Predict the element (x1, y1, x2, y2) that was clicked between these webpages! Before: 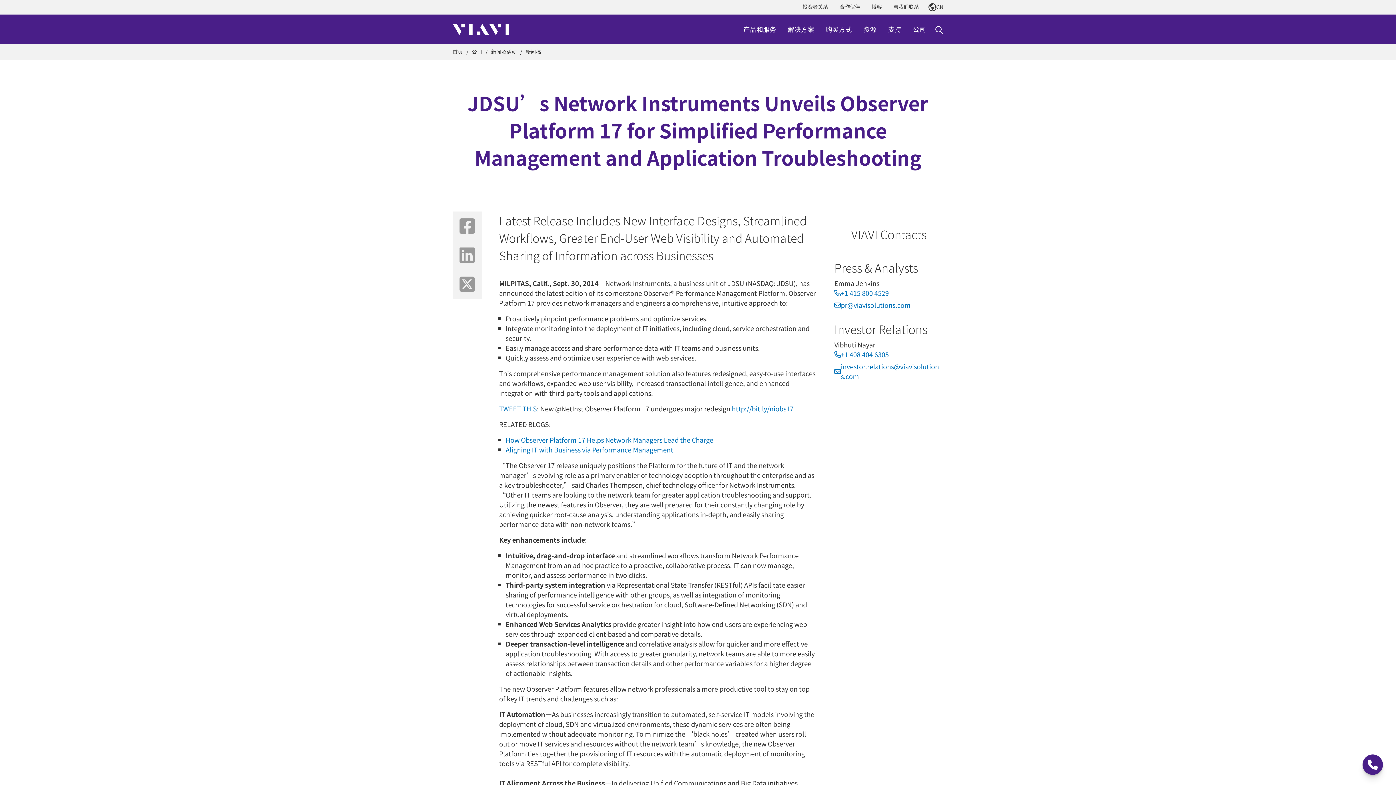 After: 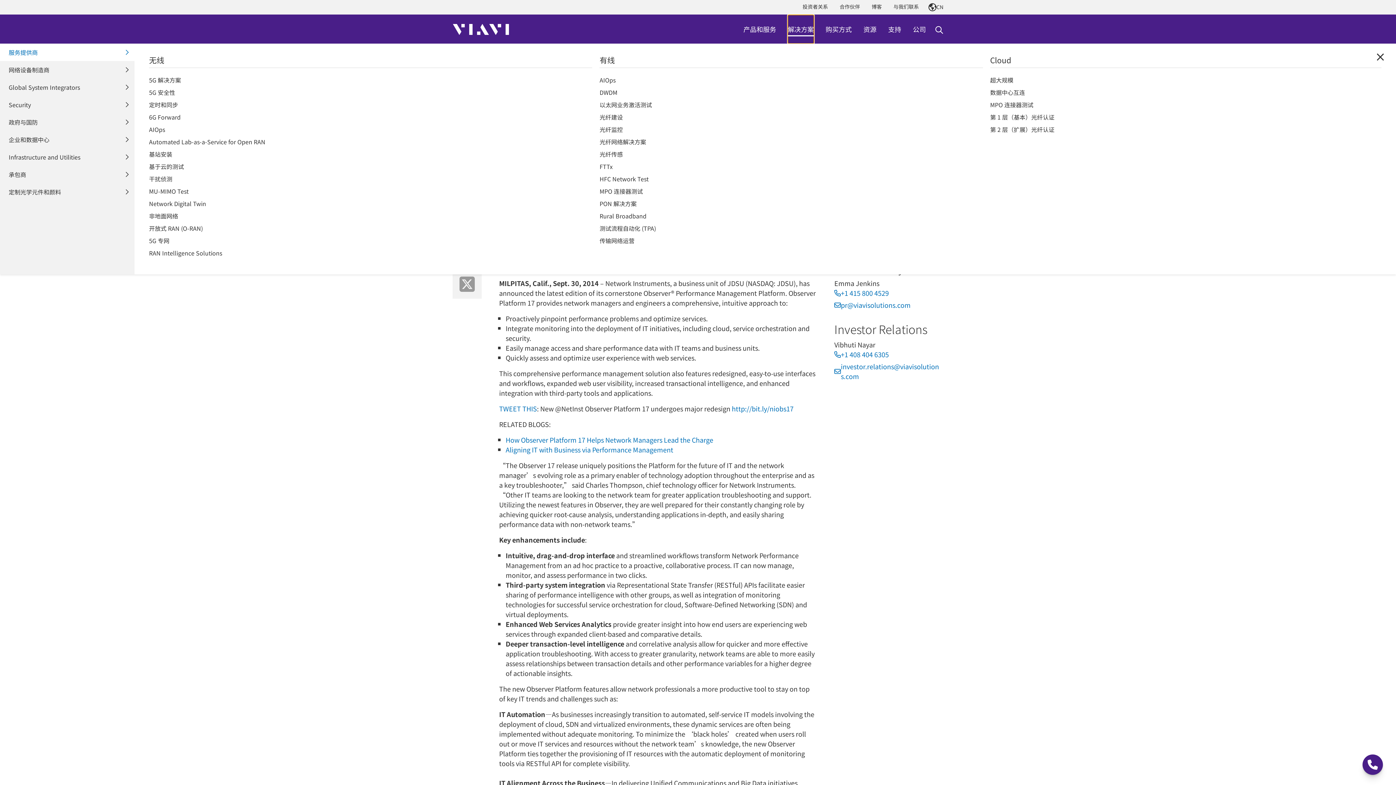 Action: label: 解决方案 bbox: (788, 14, 814, 43)